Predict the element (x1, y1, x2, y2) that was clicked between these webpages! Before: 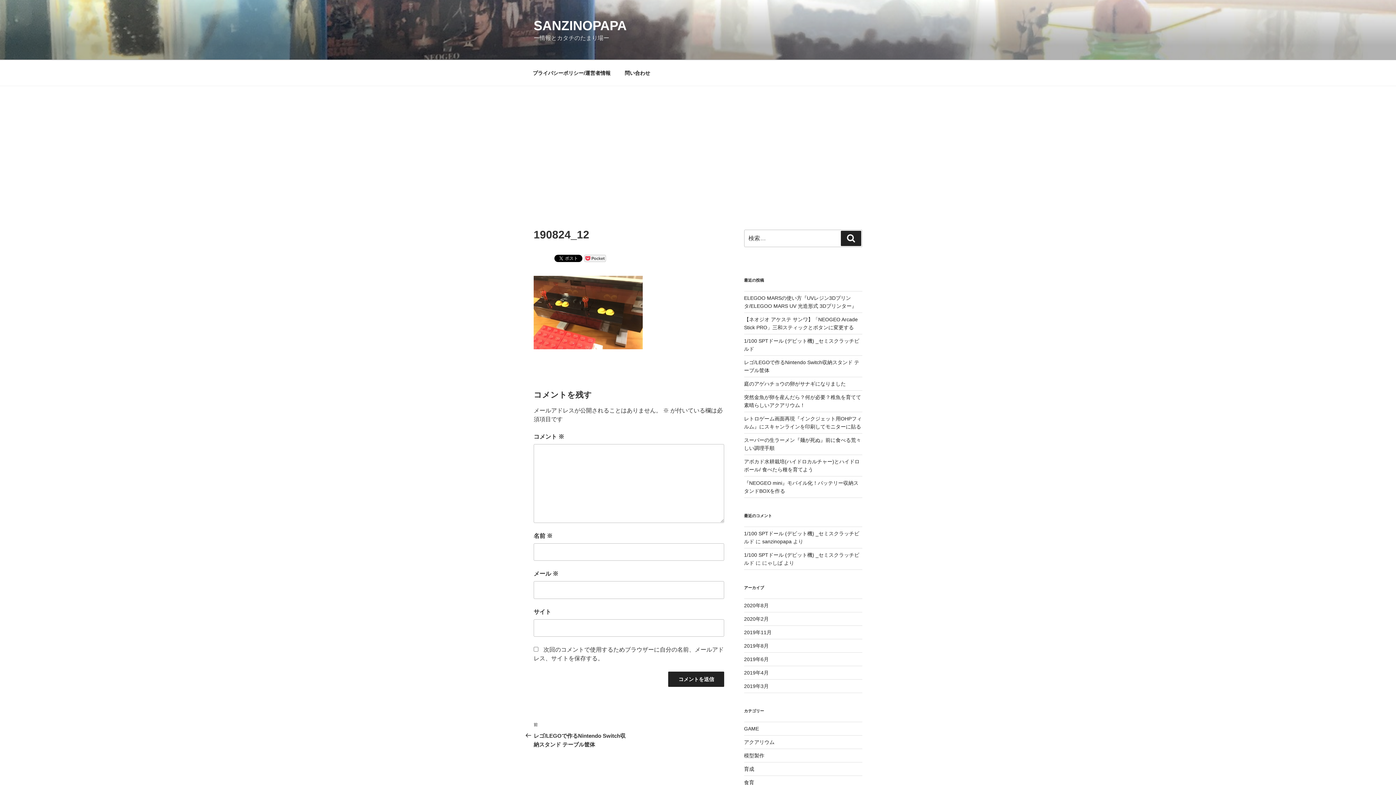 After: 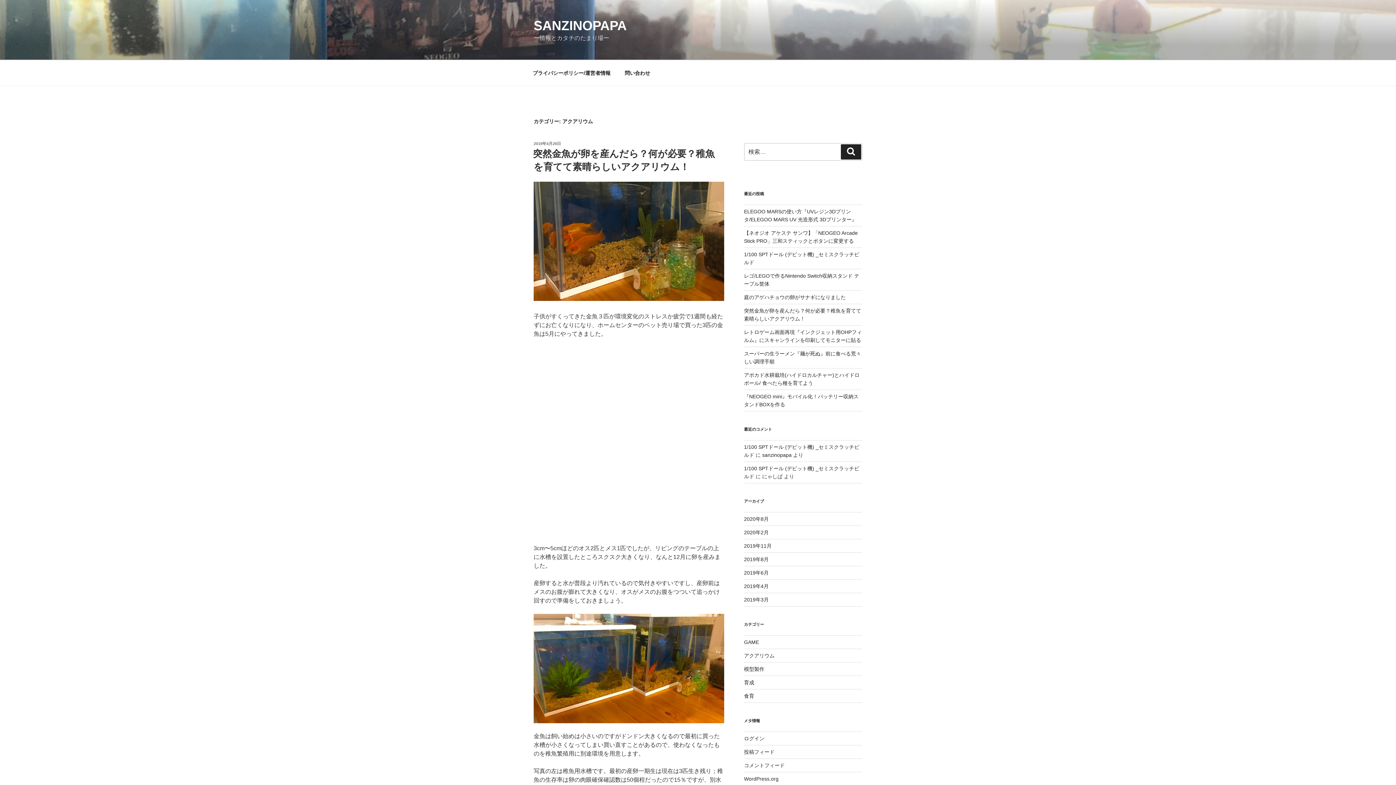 Action: label: アクアリウム bbox: (744, 739, 774, 745)